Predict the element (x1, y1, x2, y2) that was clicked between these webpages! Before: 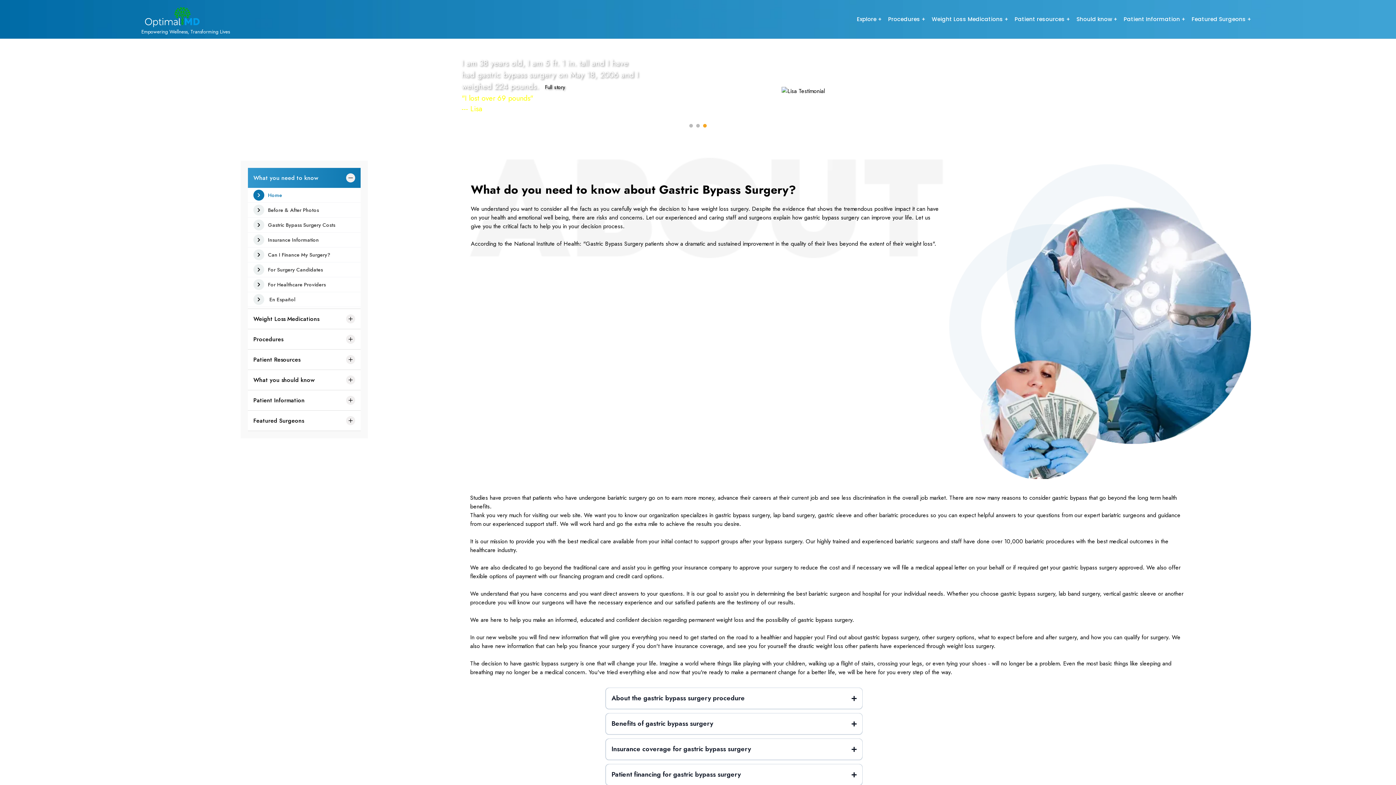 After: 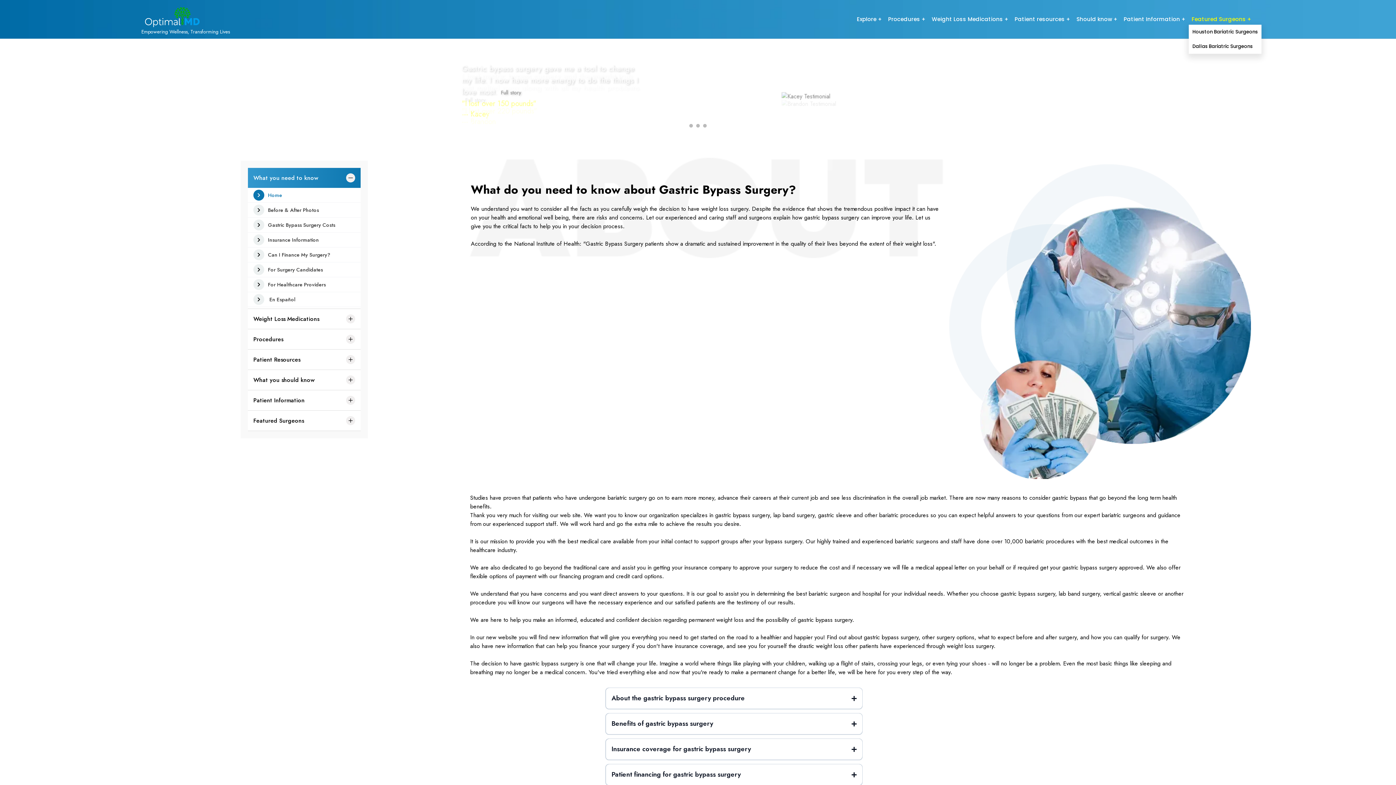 Action: label: Featured Surgeons + bbox: (1189, 13, 1254, 24)